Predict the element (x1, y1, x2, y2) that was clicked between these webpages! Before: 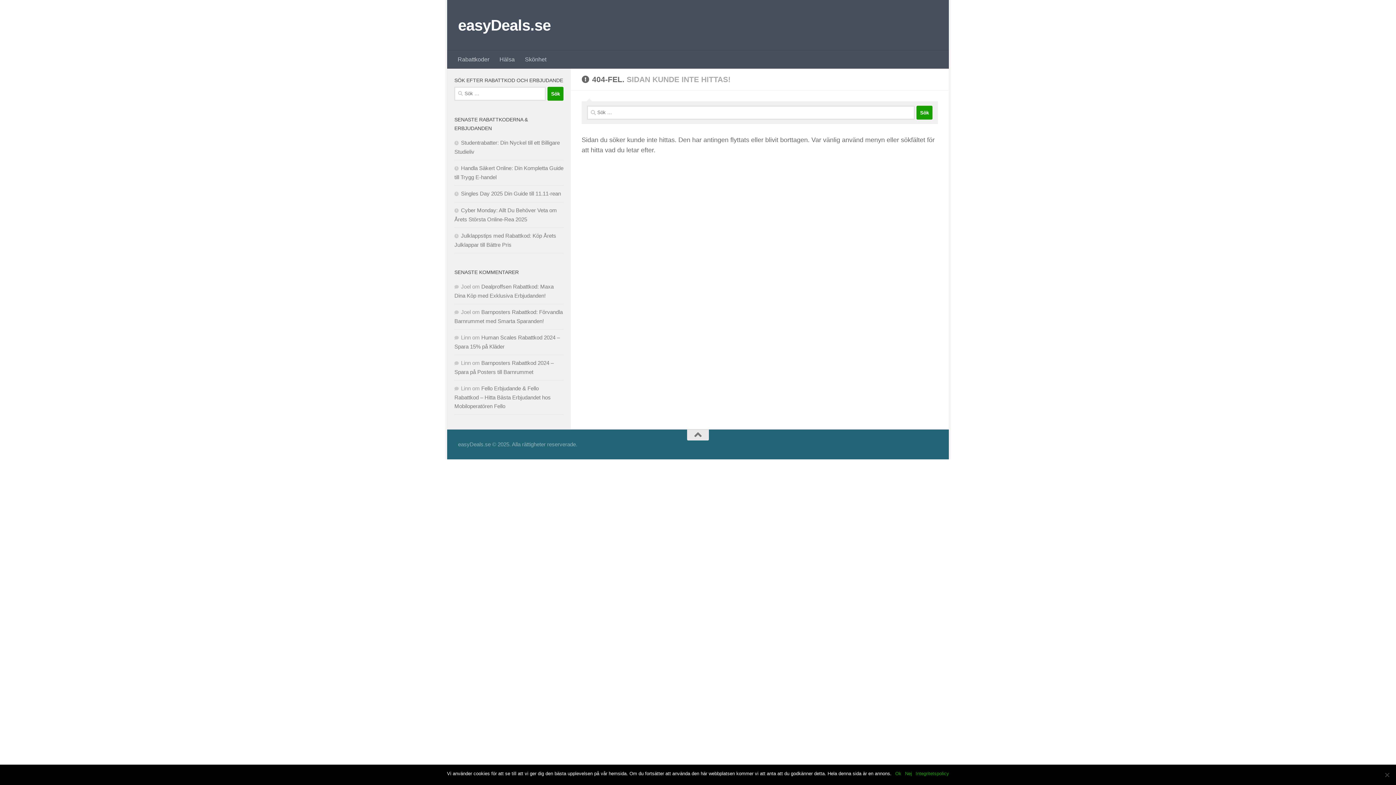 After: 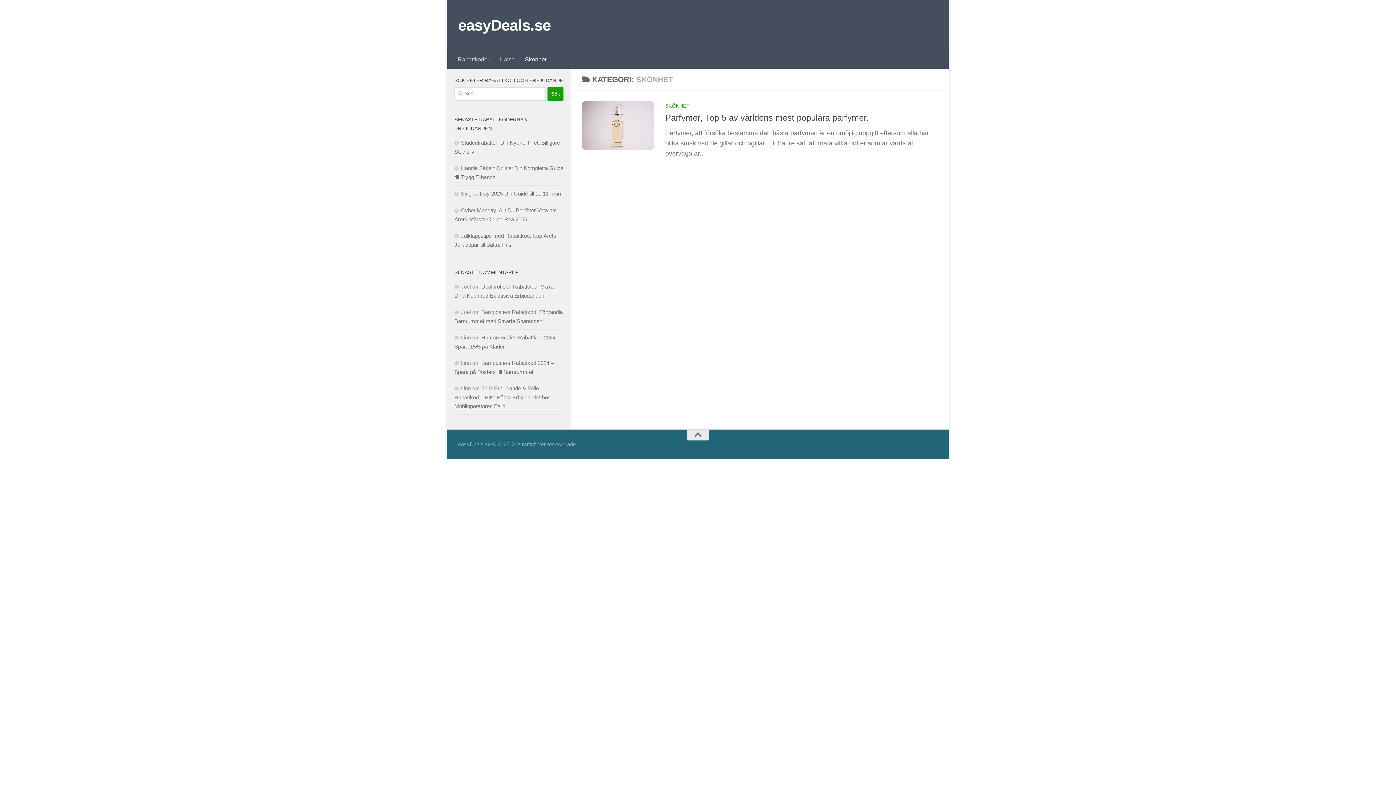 Action: bbox: (520, 50, 551, 68) label: Skönhet